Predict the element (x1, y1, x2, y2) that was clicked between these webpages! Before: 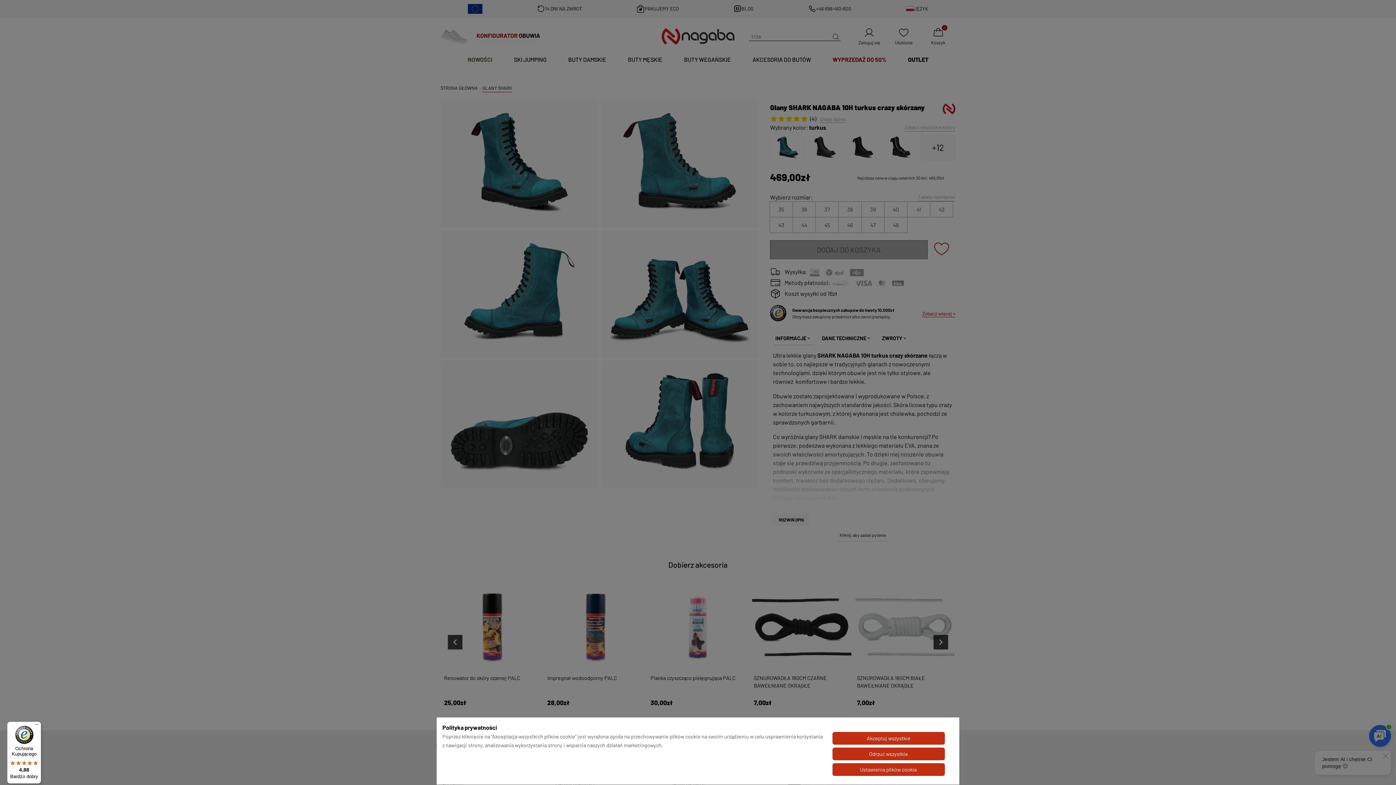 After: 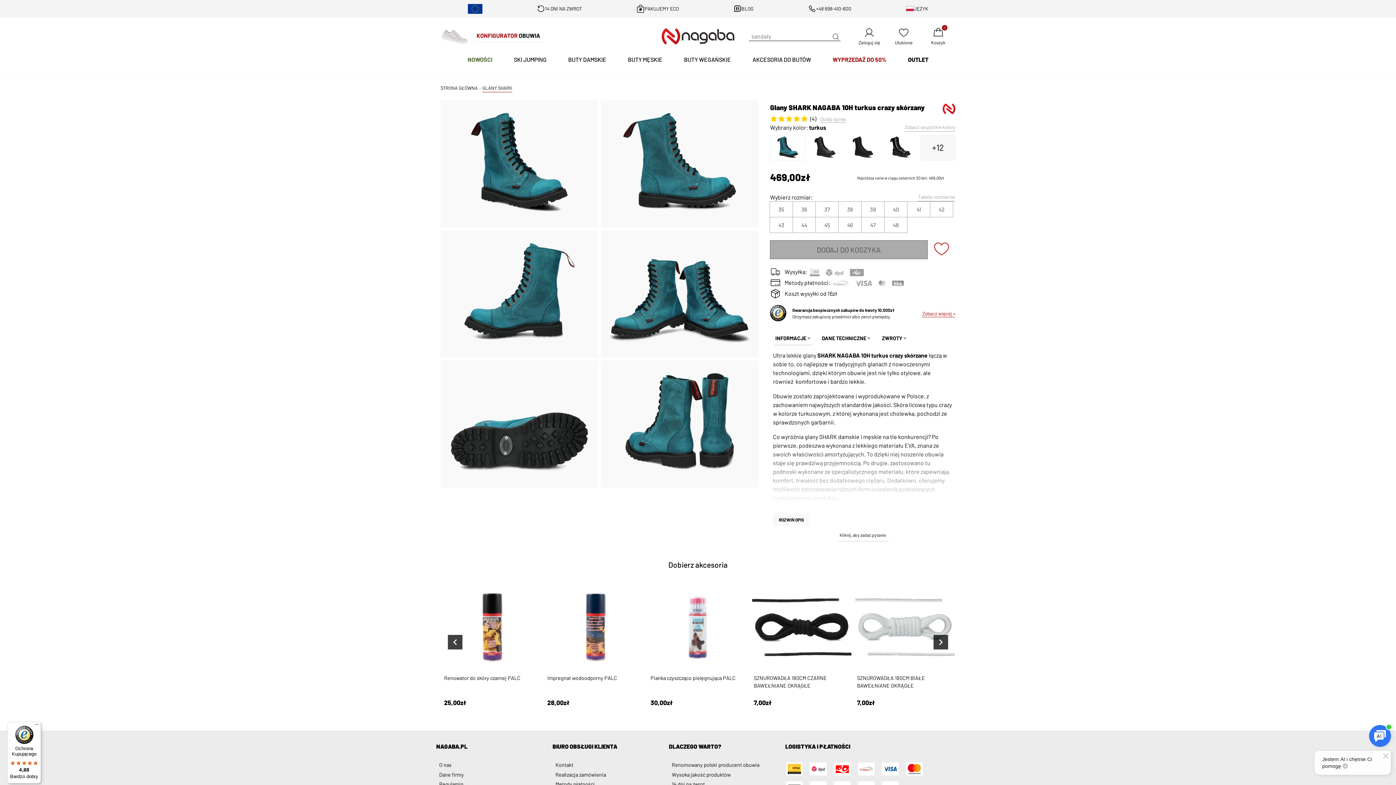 Action: bbox: (832, 748, 945, 760) label: Odrzuć wszystkie